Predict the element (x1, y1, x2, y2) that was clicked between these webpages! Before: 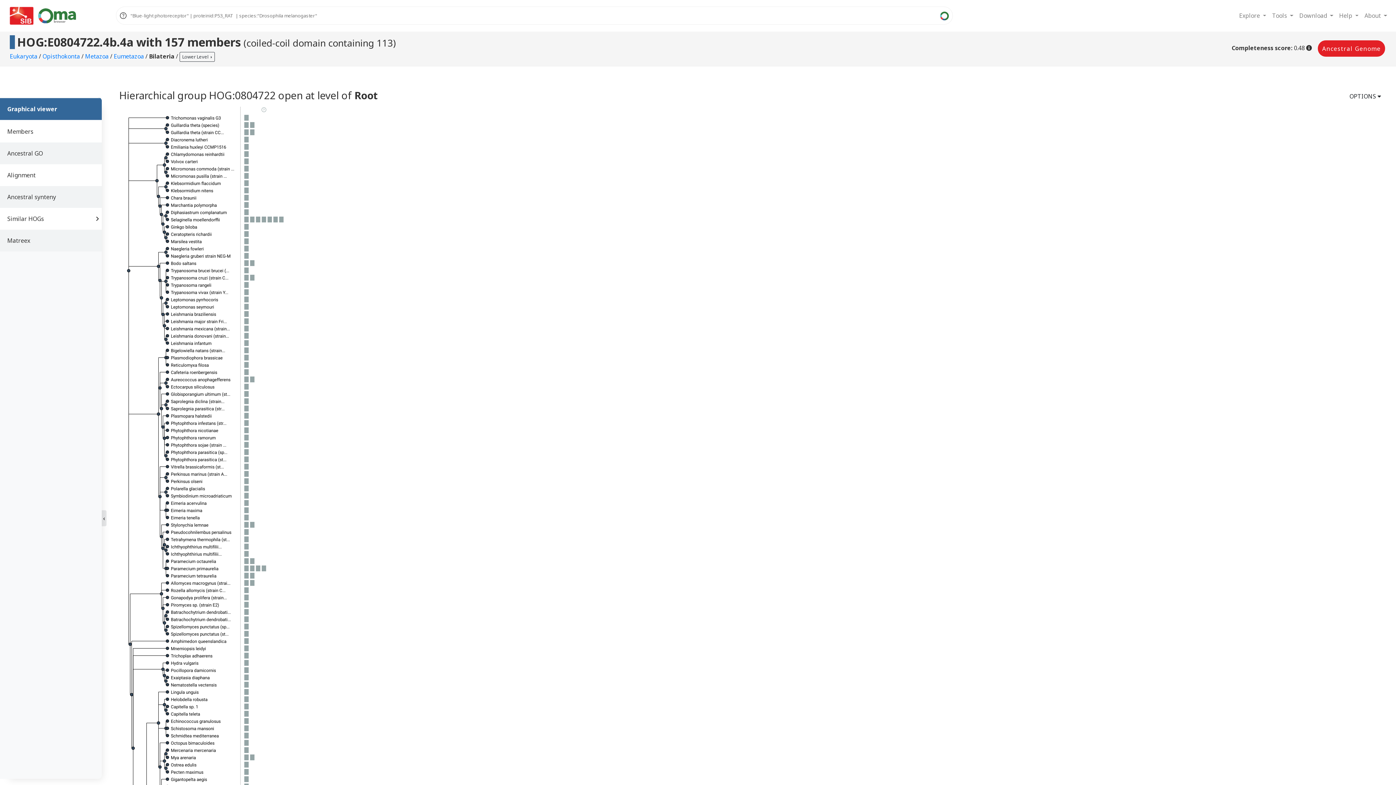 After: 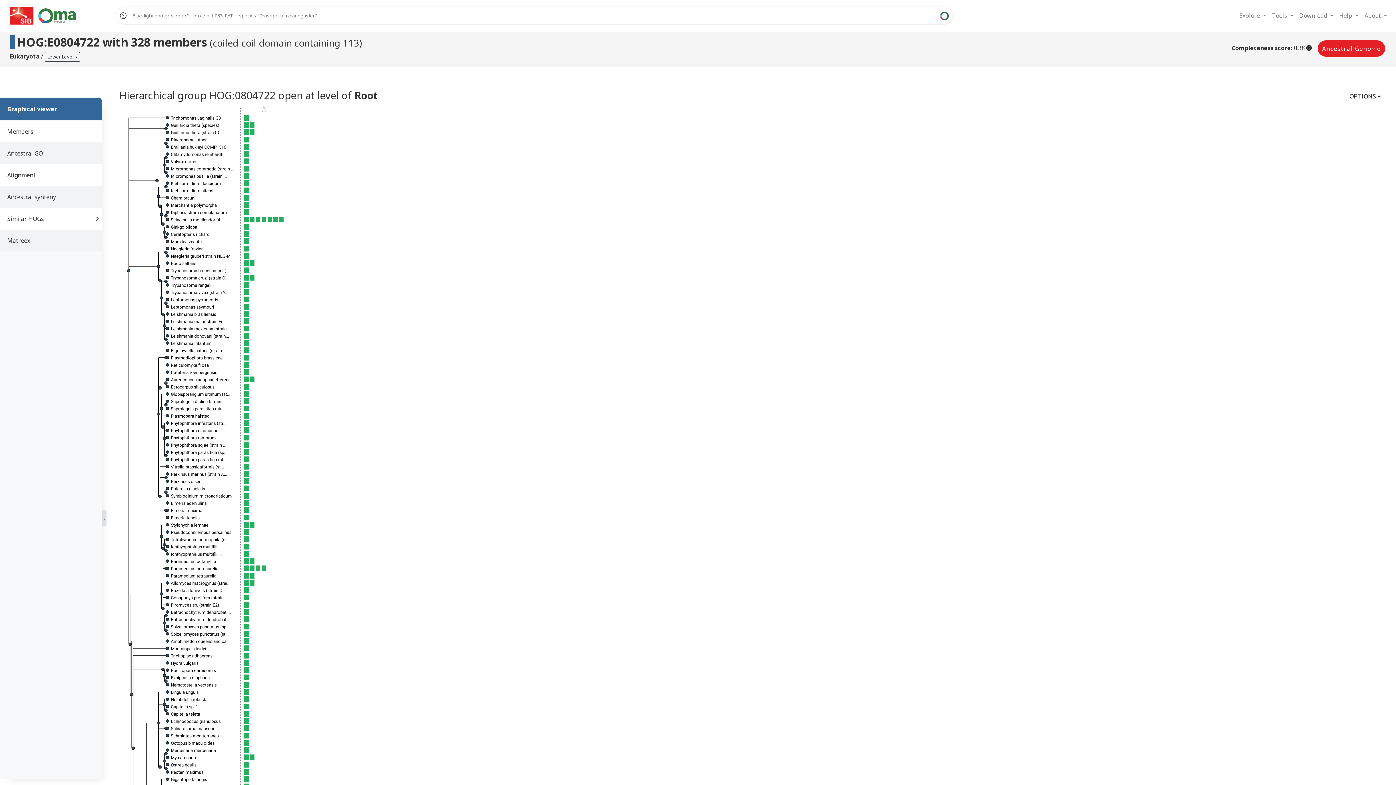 Action: bbox: (9, 52, 38, 60) label: Eukaryota 